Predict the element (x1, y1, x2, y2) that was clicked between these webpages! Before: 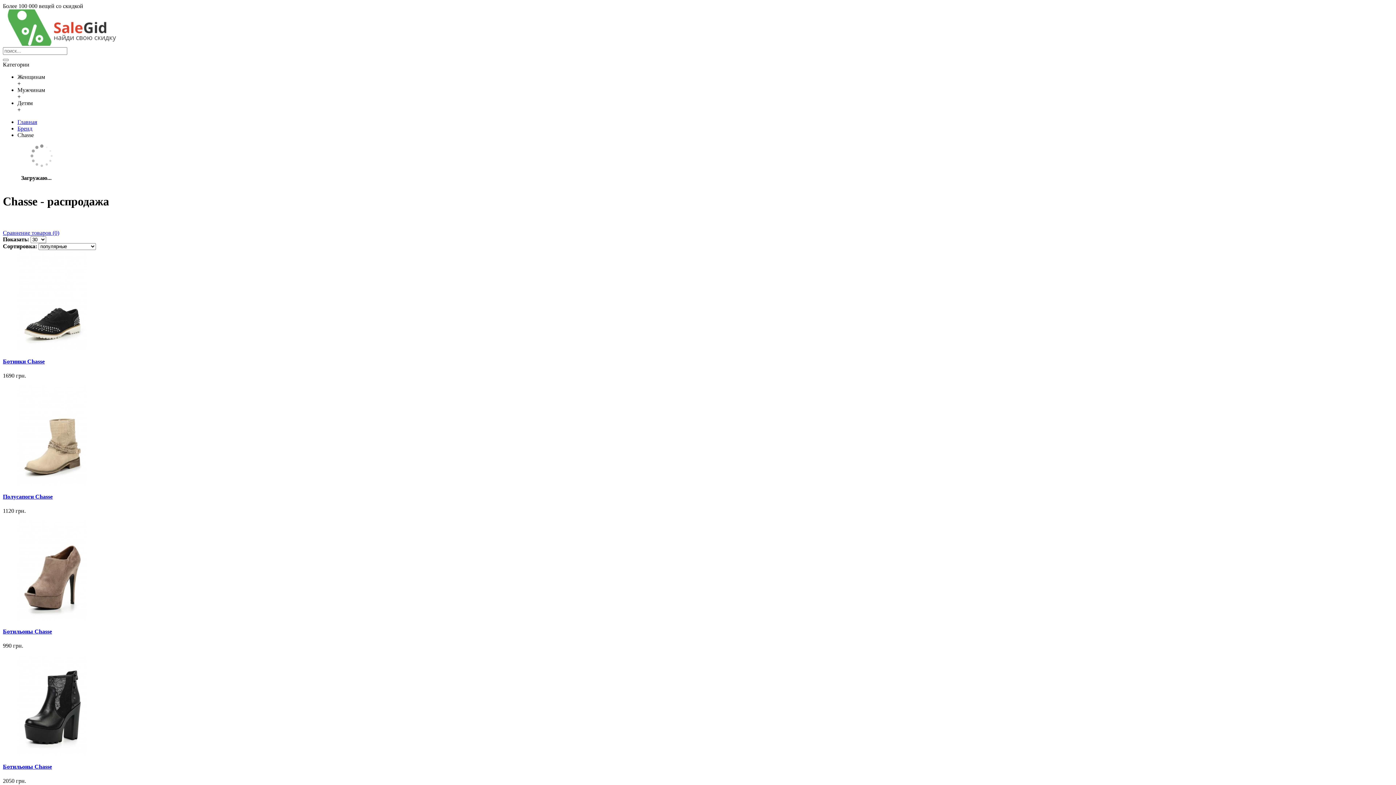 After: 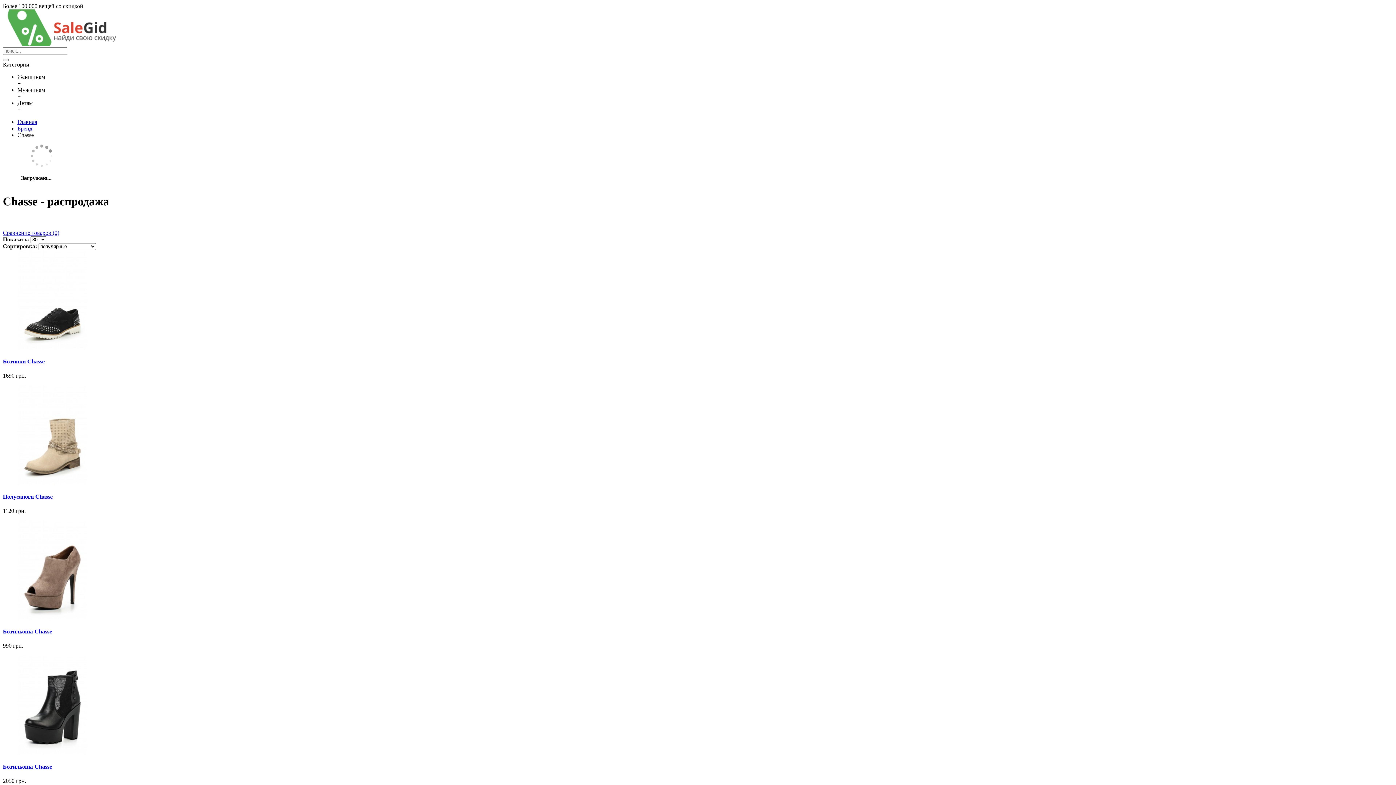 Action: bbox: (17, 100, 32, 106) label: Детям